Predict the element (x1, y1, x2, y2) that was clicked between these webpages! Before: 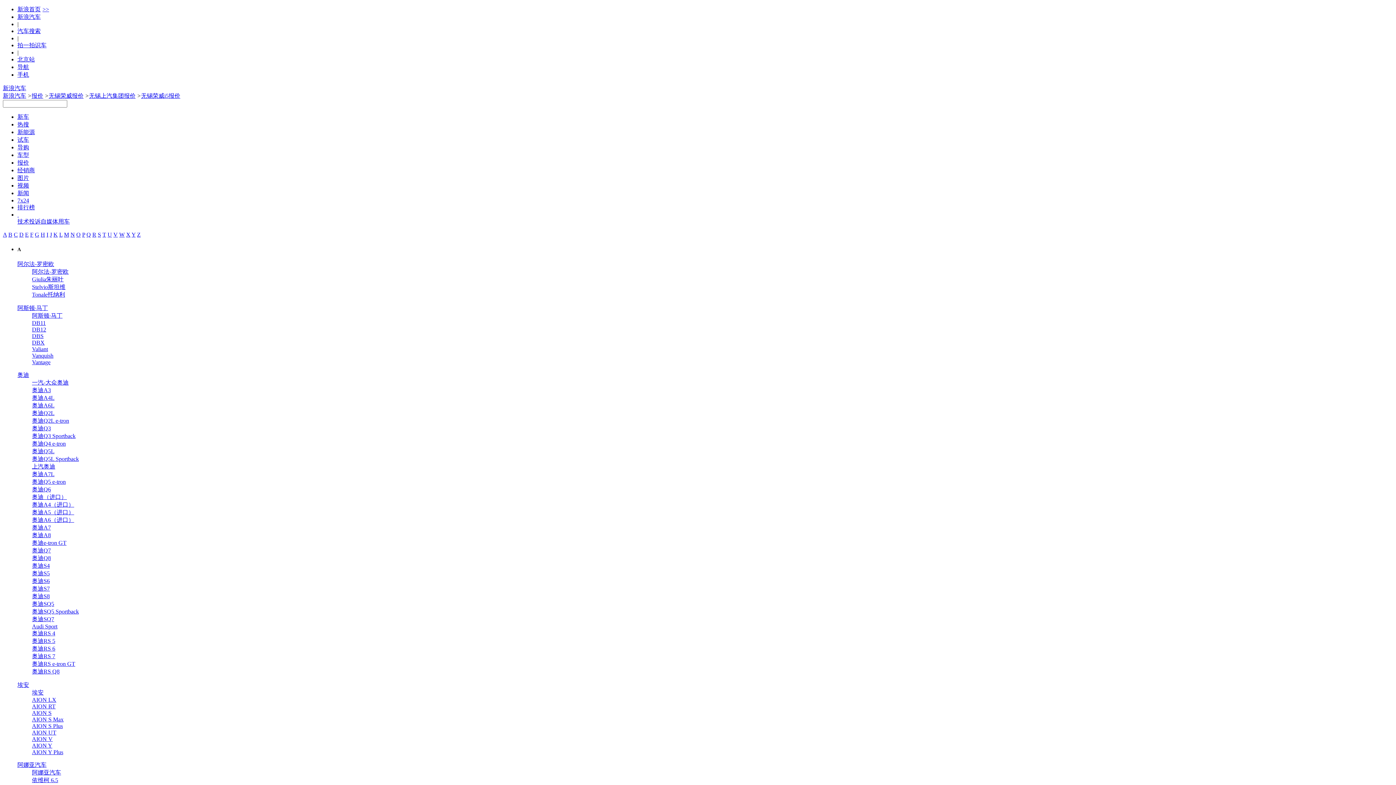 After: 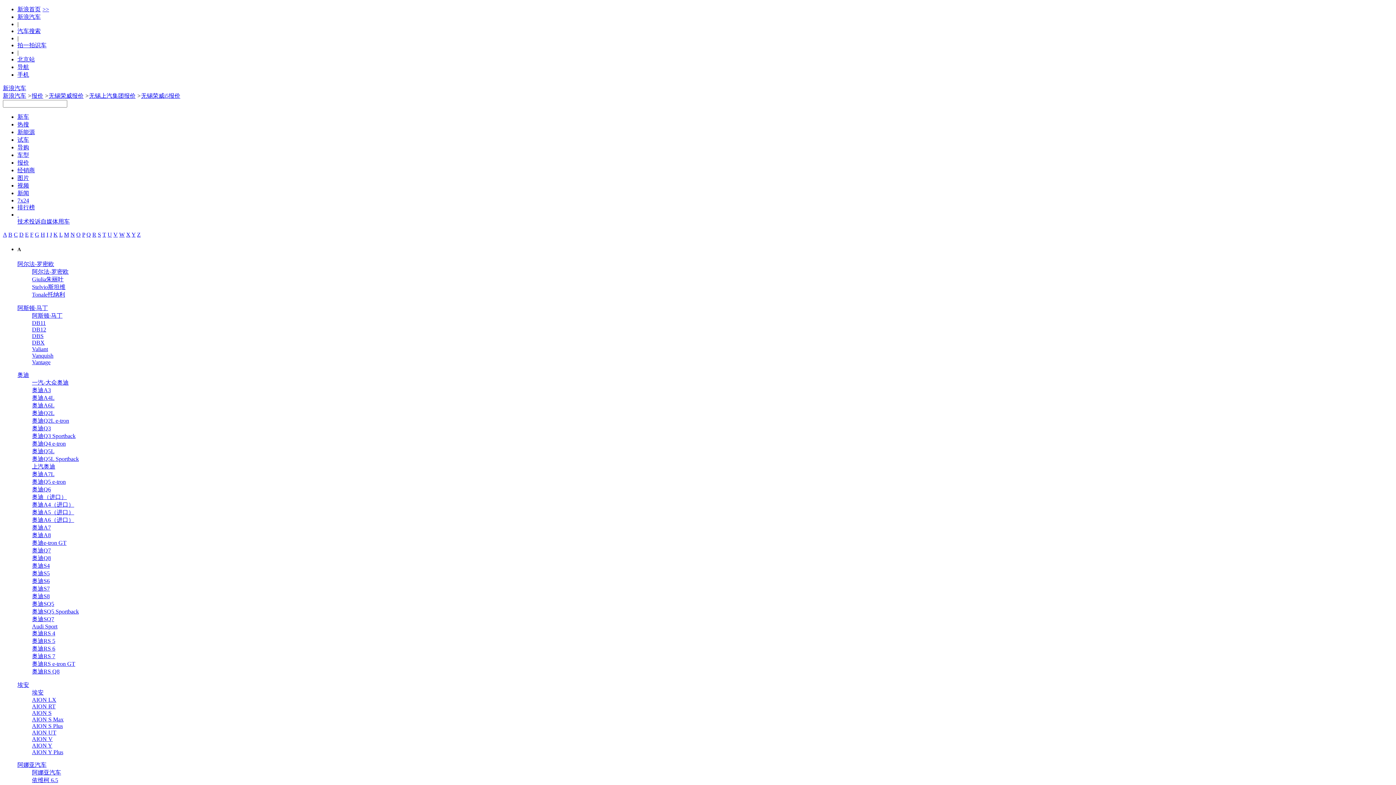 Action: label: Q bbox: (86, 231, 90, 237)